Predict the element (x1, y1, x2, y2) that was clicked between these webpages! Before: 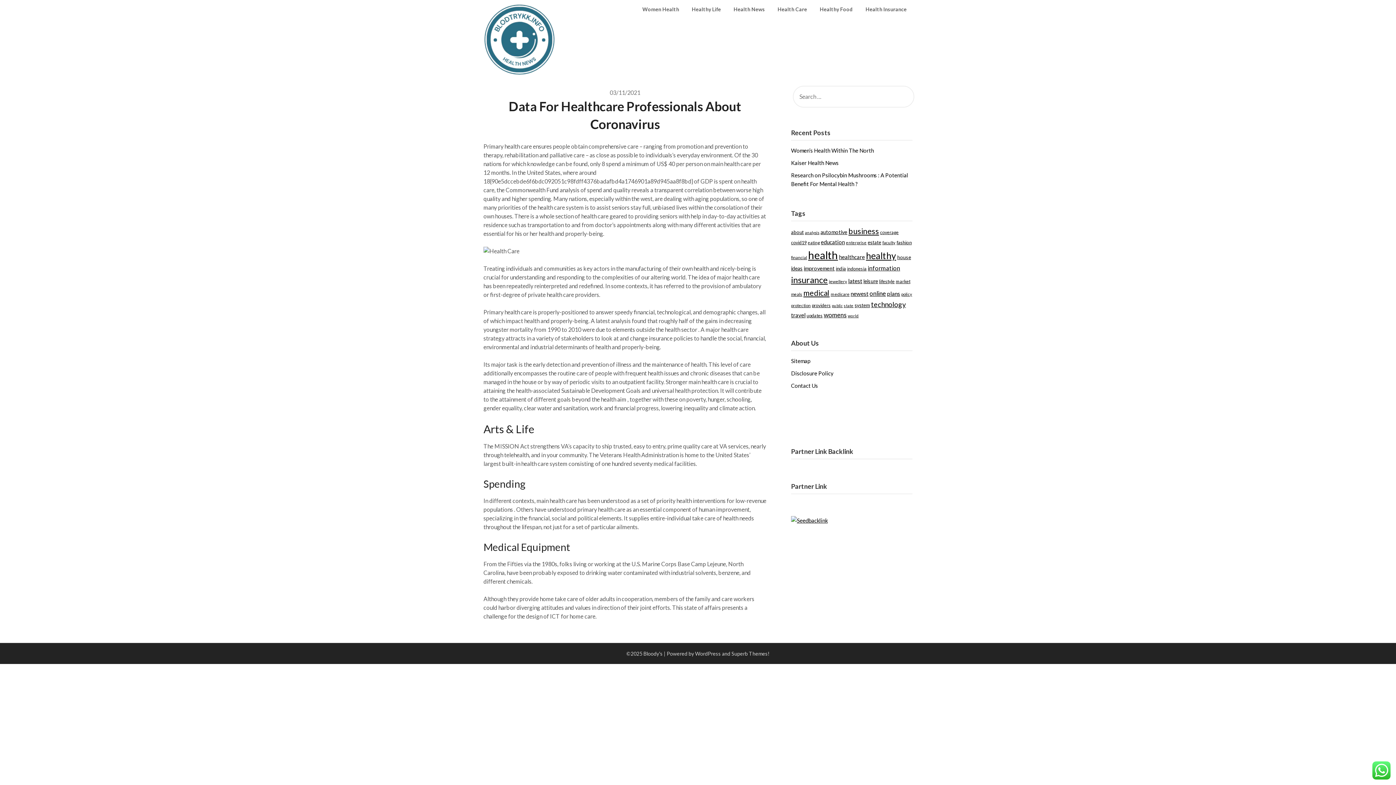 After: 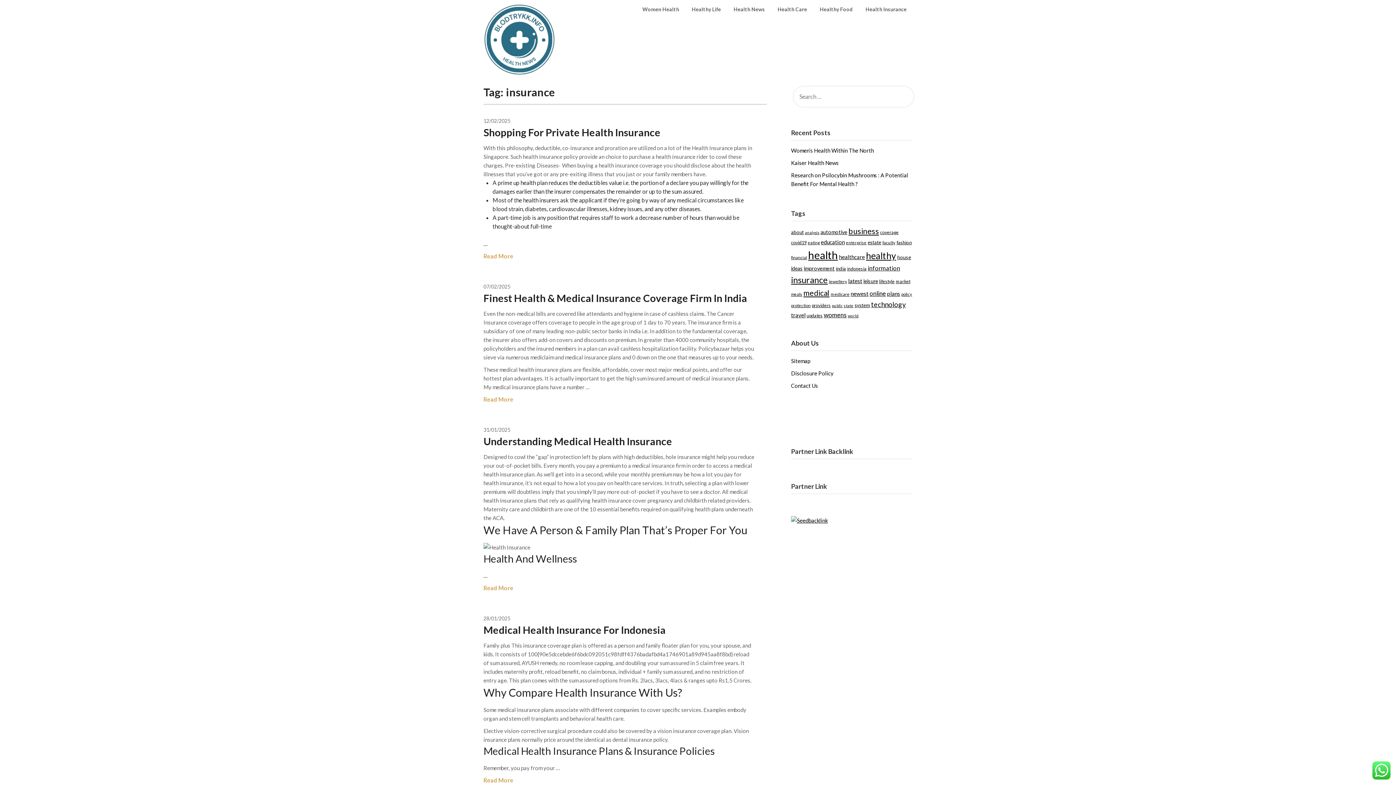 Action: label: insurance (165 items) bbox: (791, 274, 827, 285)